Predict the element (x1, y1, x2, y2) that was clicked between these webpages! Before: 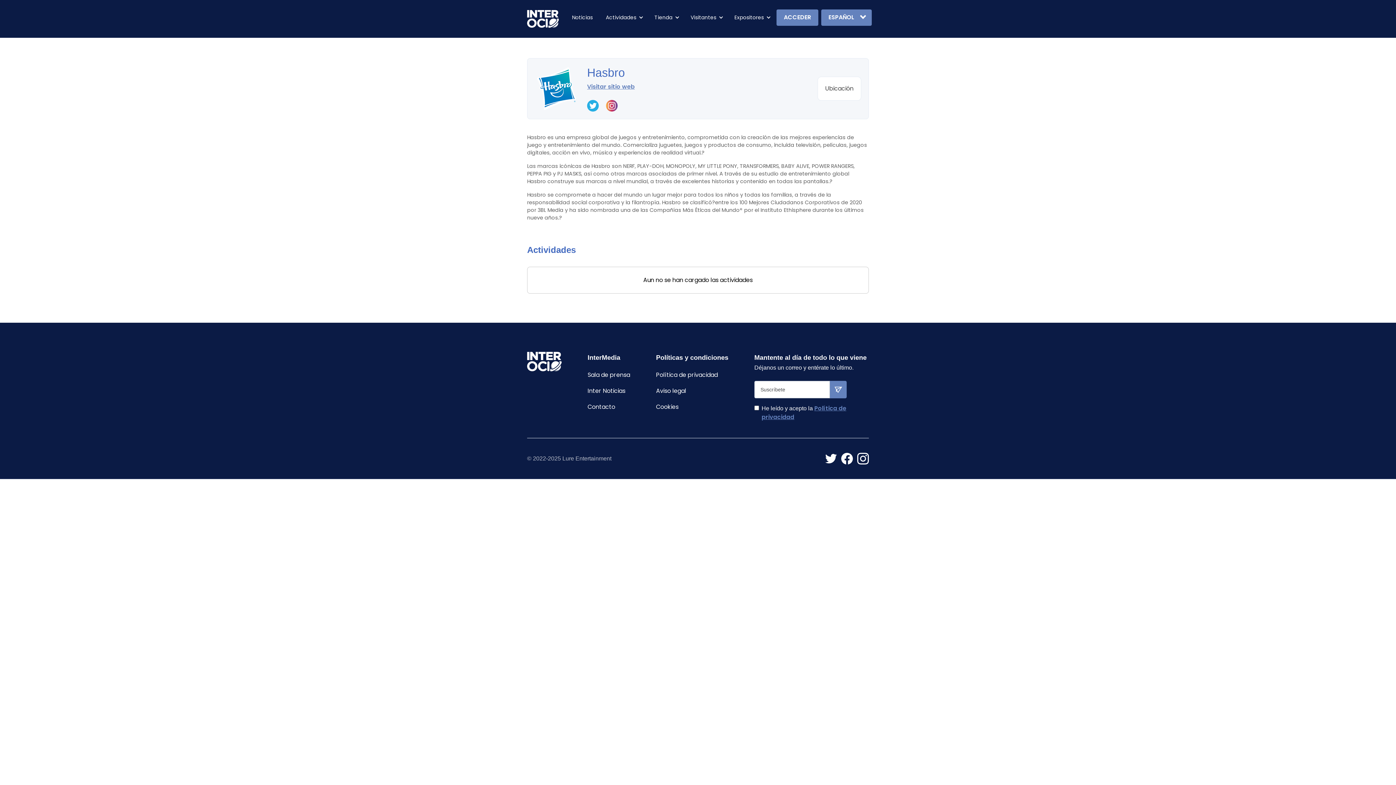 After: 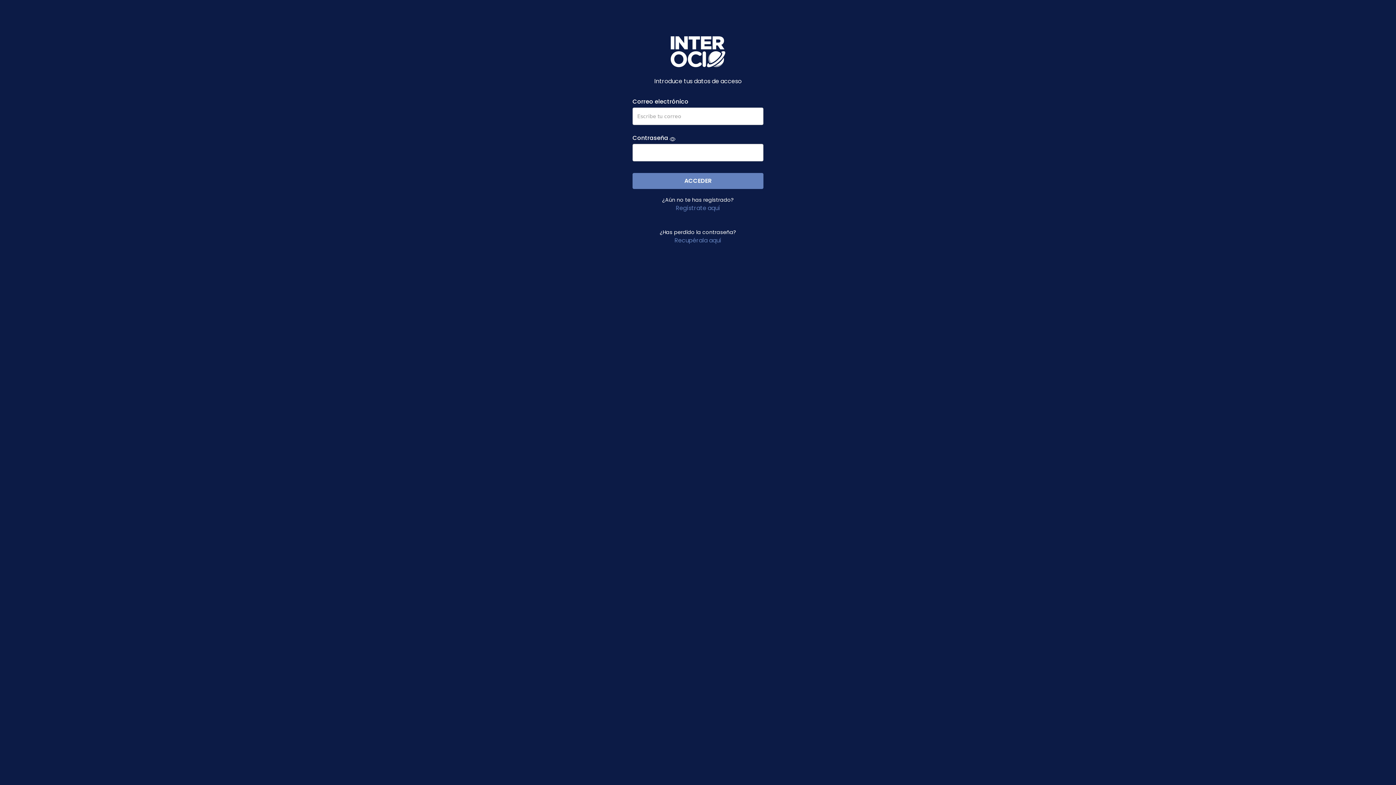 Action: label: ACCEDER bbox: (776, 9, 818, 25)